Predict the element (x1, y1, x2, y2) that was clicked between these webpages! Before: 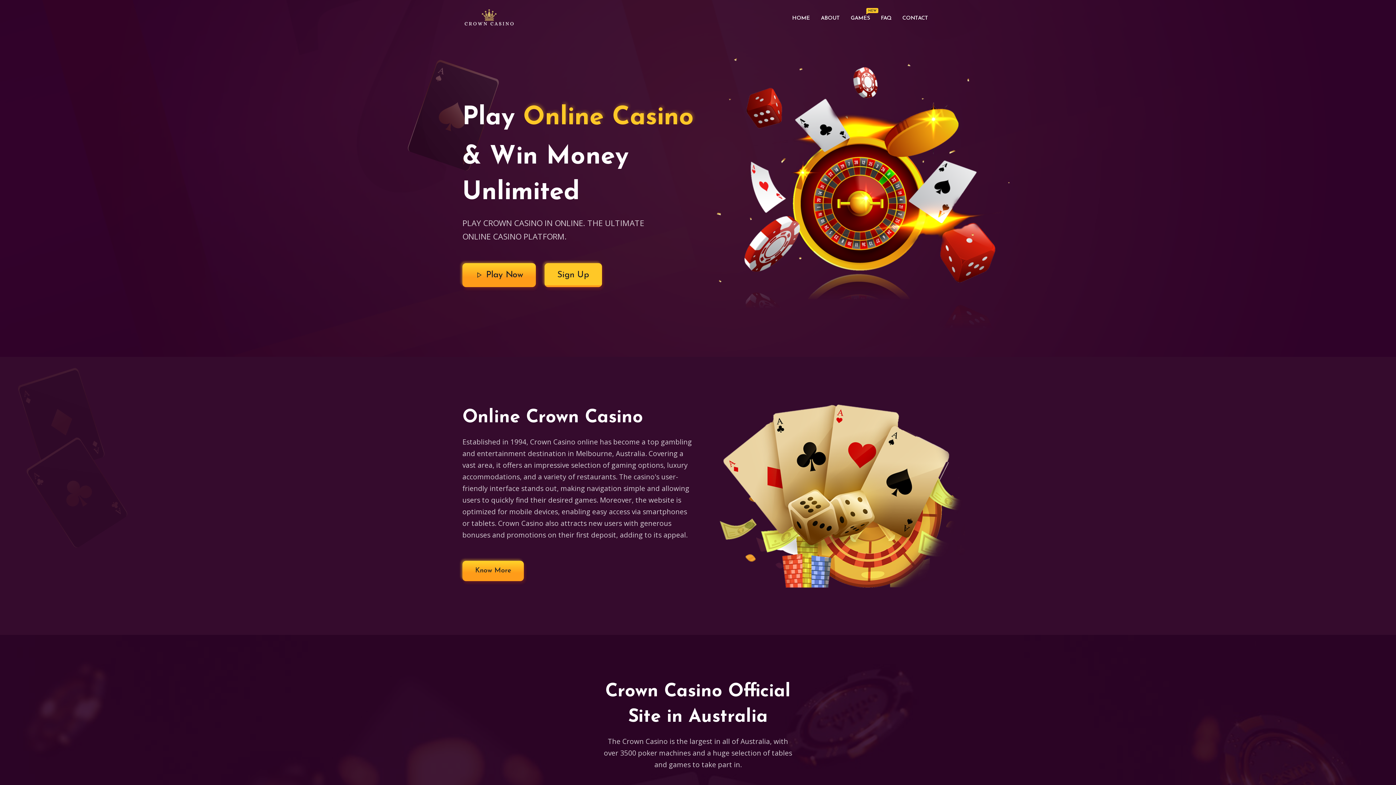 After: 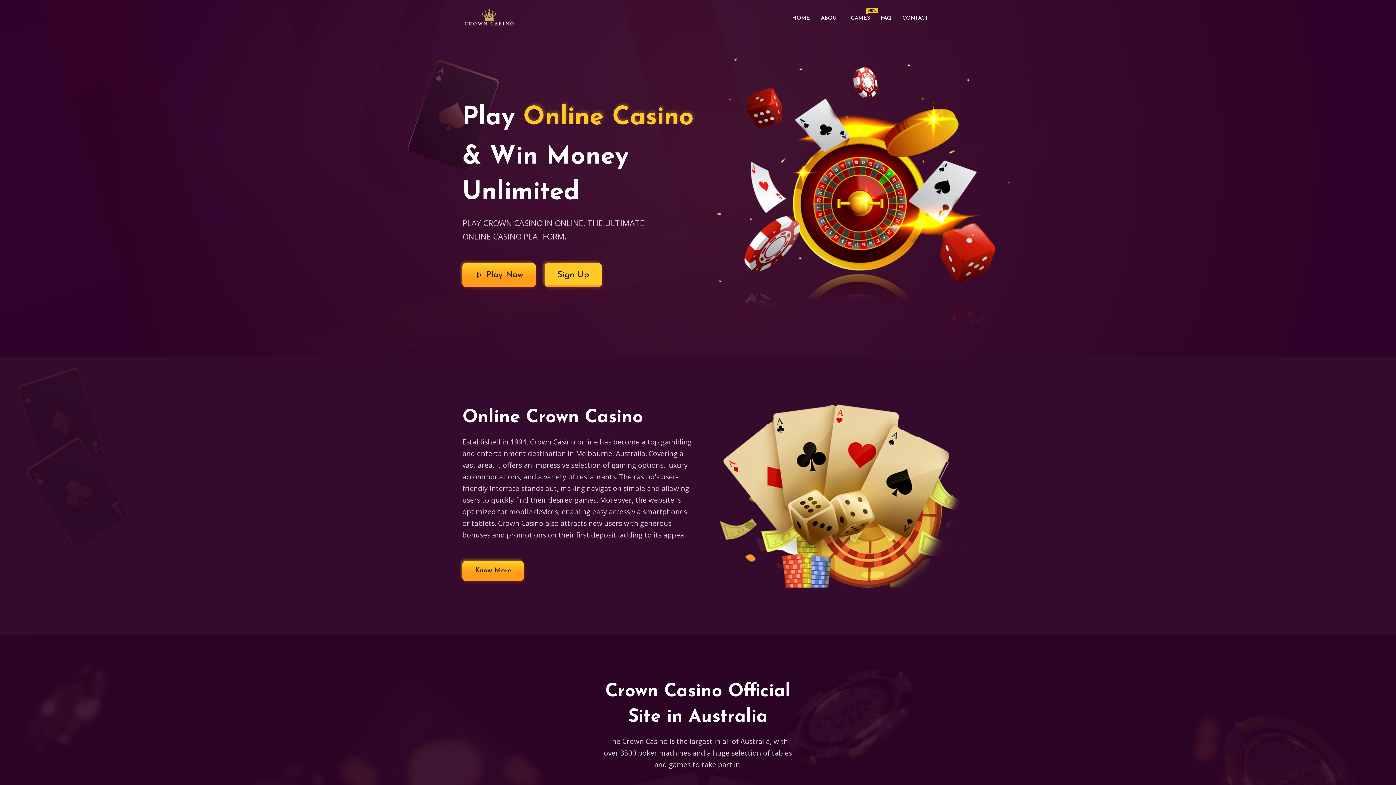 Action: bbox: (815, 12, 845, 24) label: ABOUT